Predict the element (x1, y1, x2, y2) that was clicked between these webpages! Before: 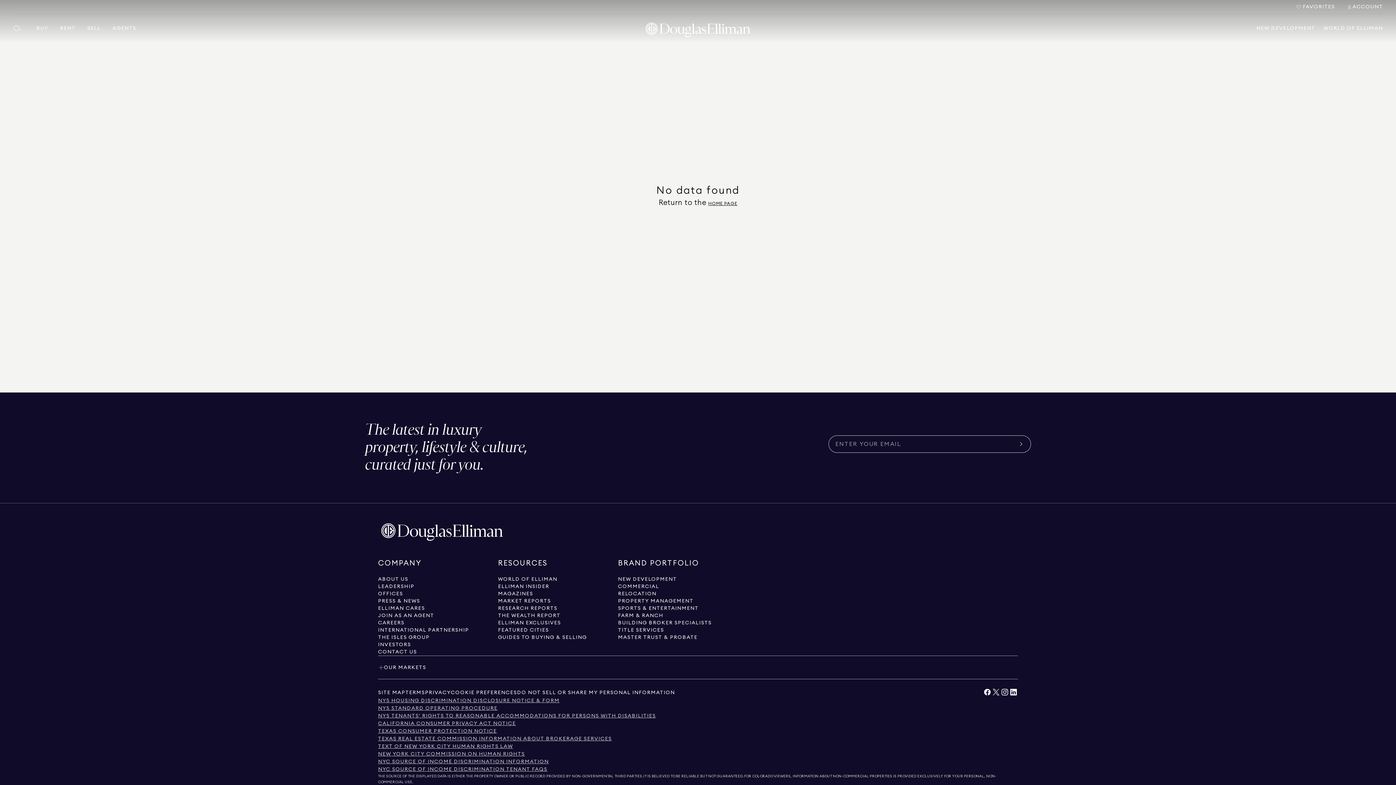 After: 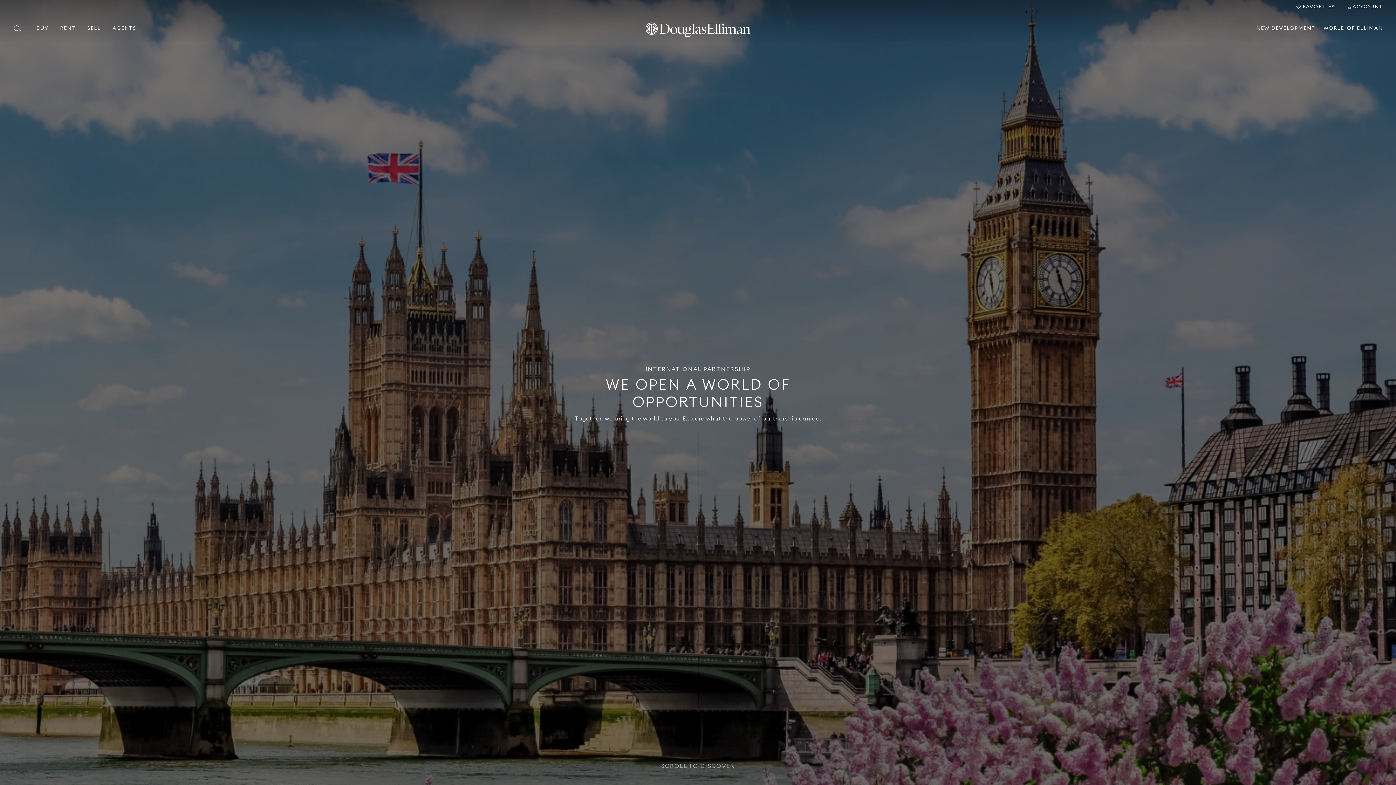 Action: label: Go to international bbox: (378, 626, 469, 634)